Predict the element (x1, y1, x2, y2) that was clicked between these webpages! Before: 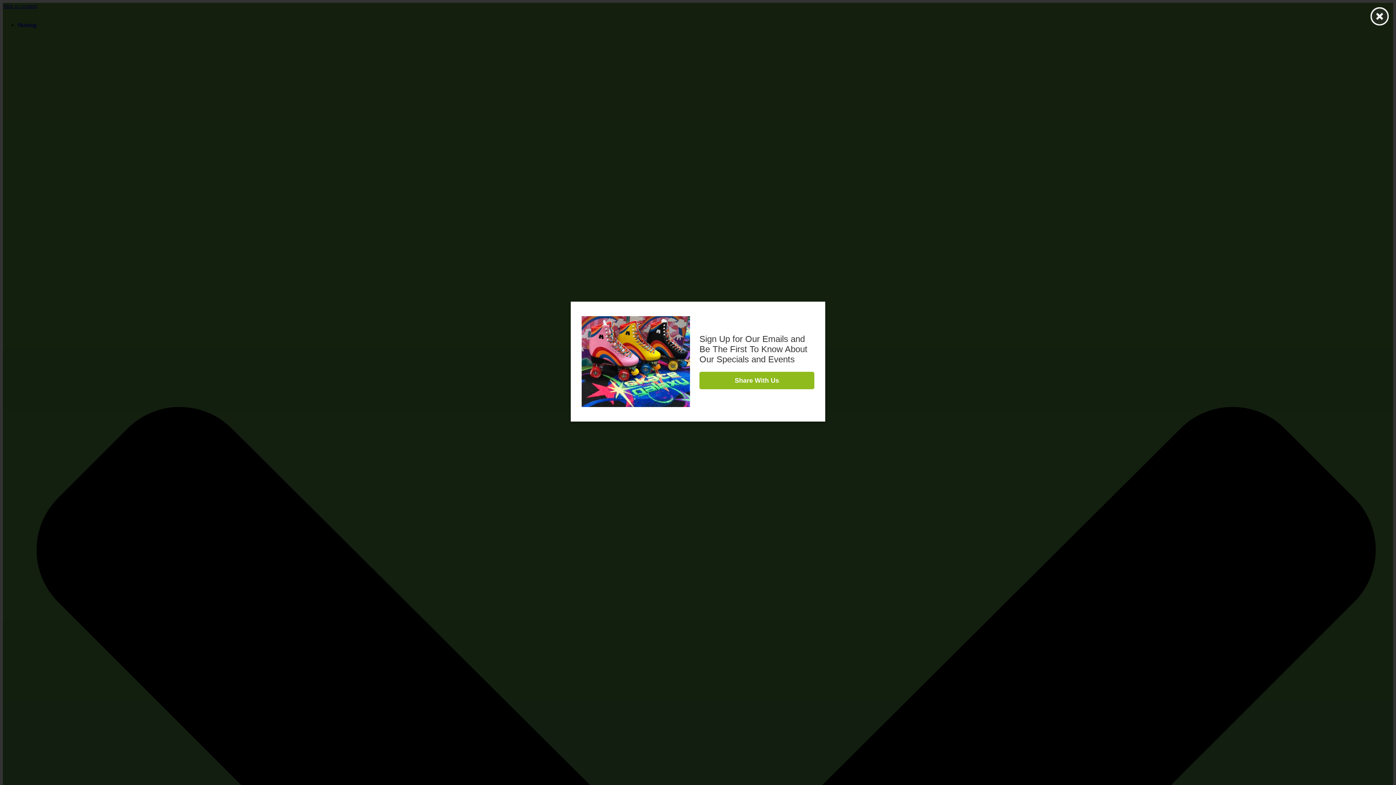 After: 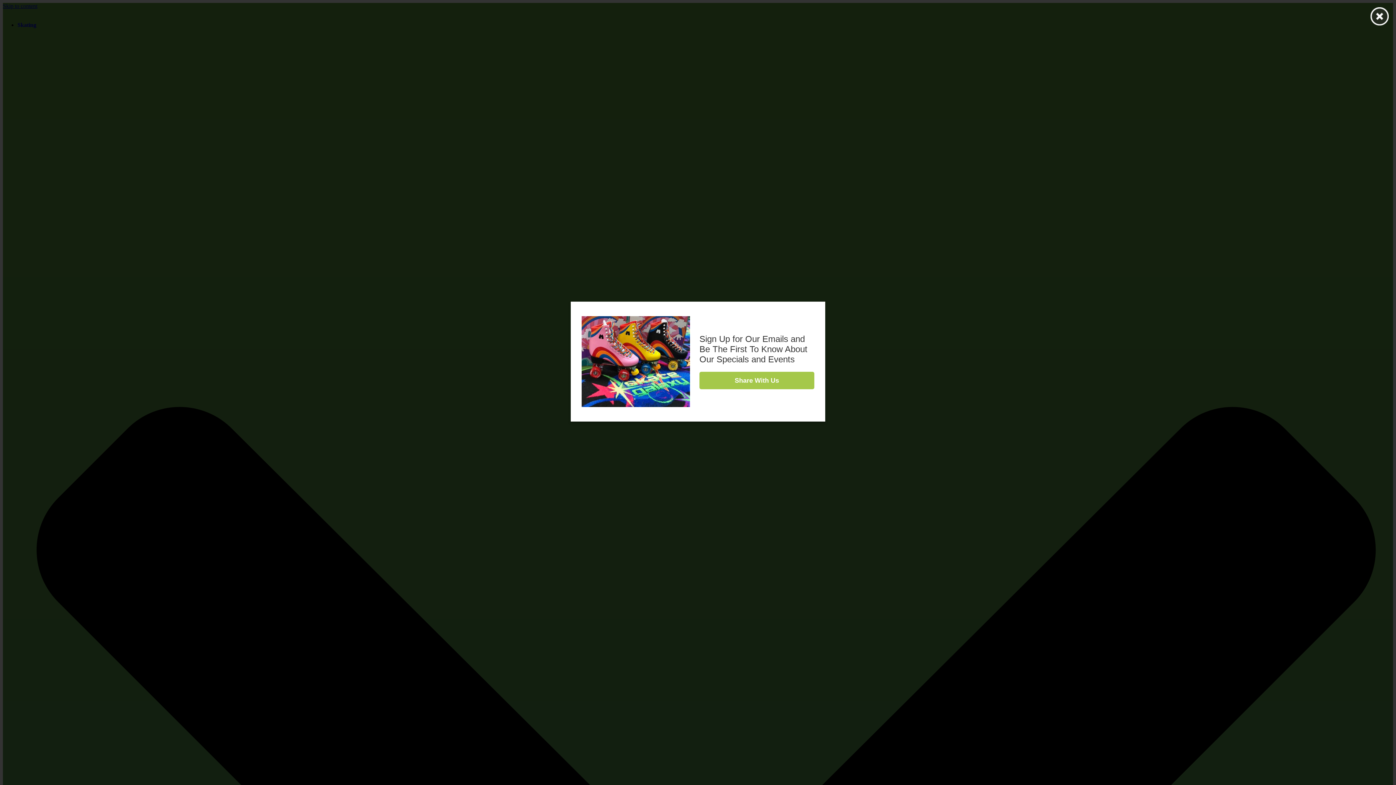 Action: bbox: (699, 372, 814, 389) label: Share With Us